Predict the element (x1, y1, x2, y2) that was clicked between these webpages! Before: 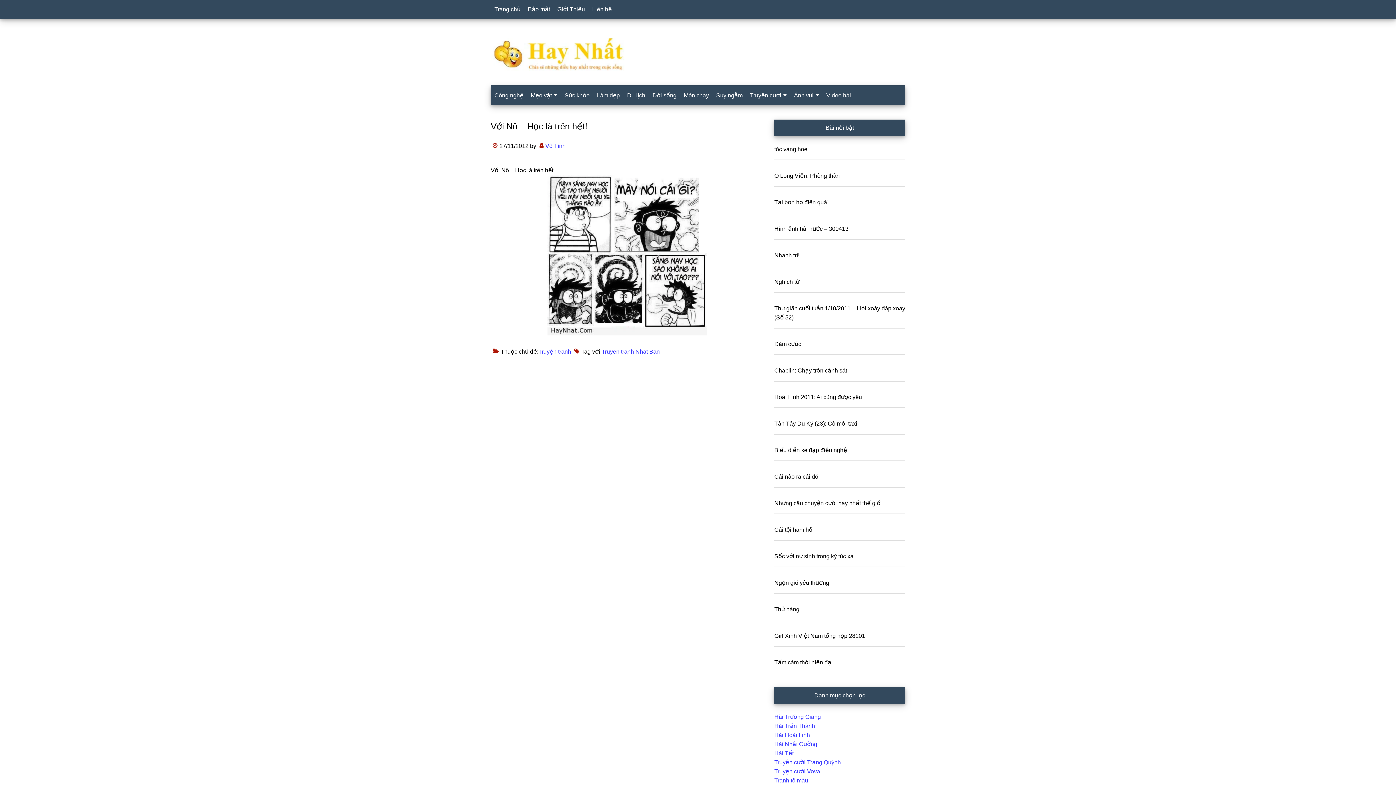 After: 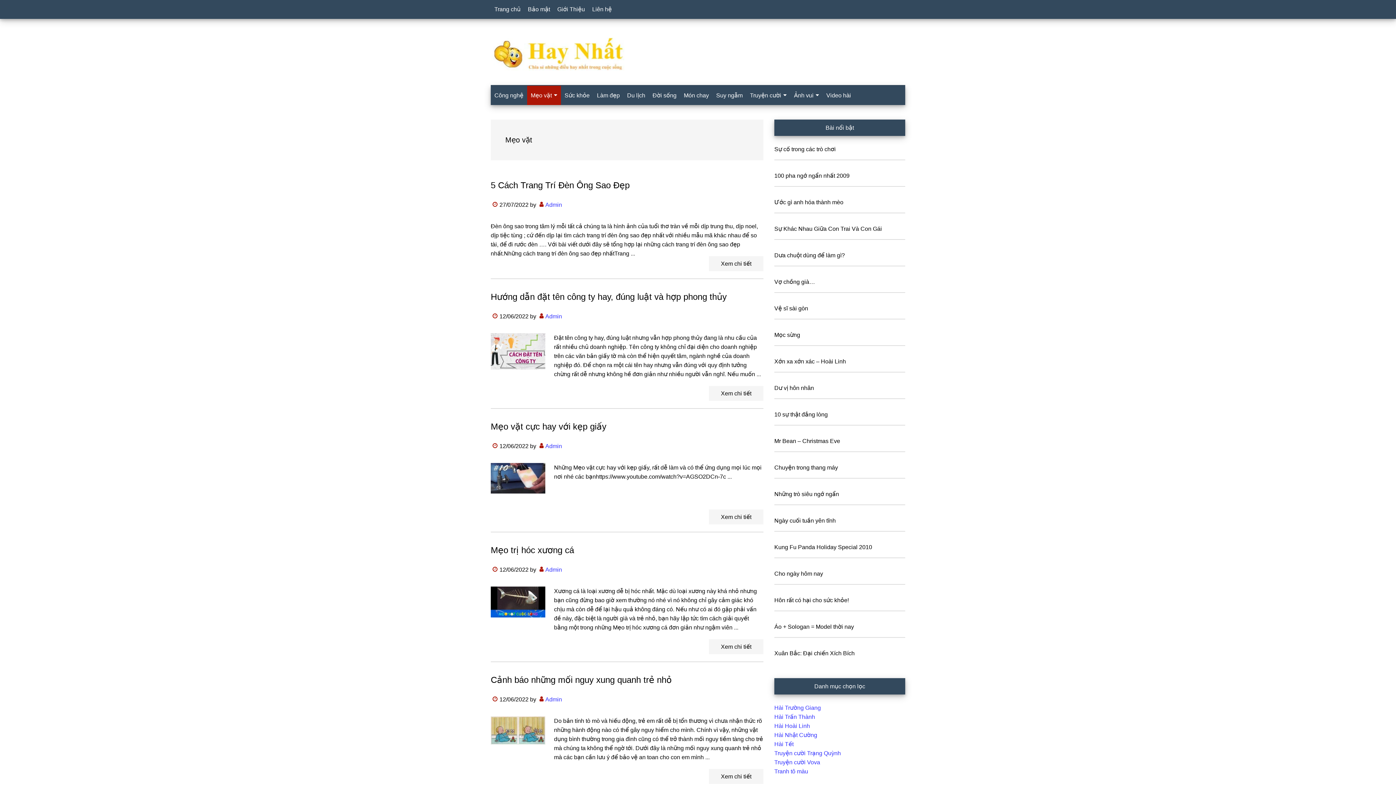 Action: bbox: (527, 85, 561, 105) label: Mẹo vặt